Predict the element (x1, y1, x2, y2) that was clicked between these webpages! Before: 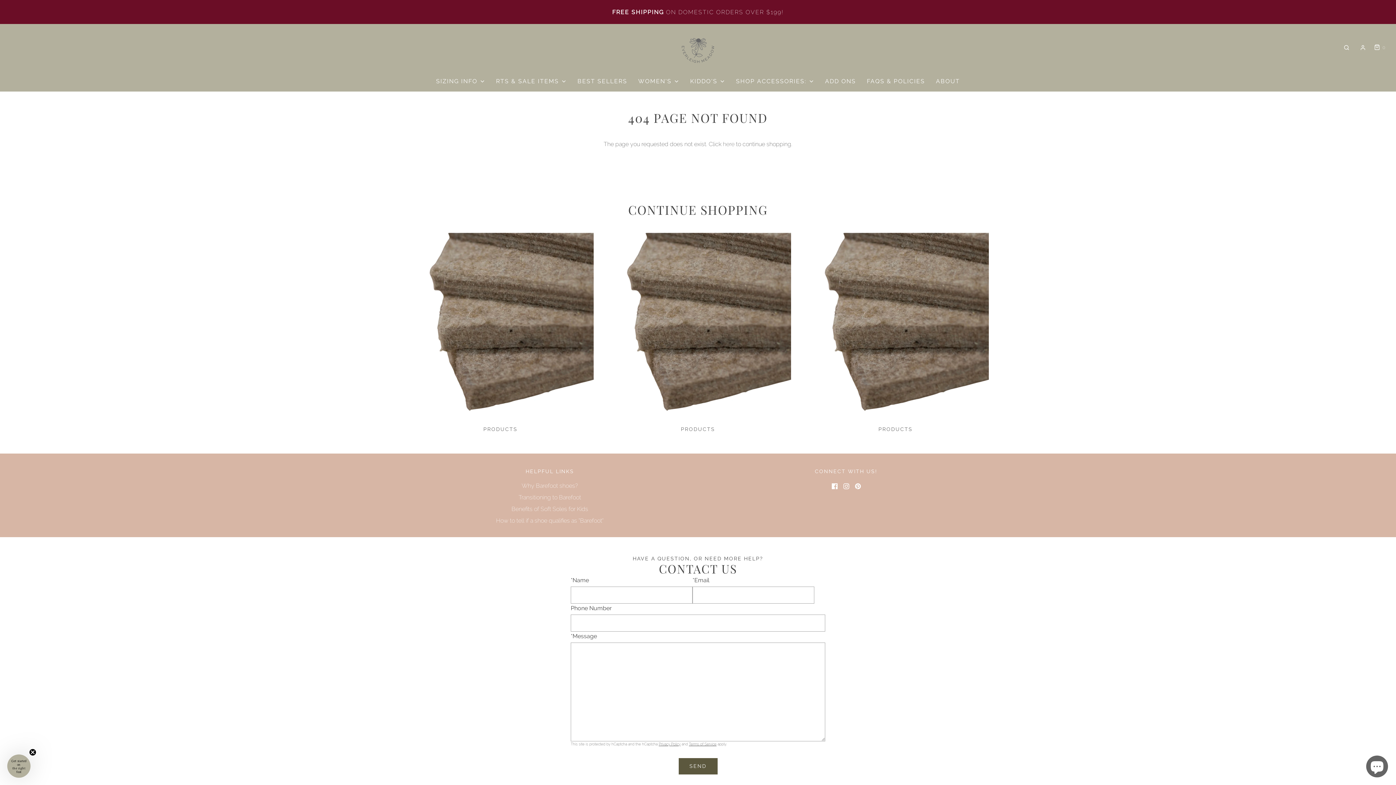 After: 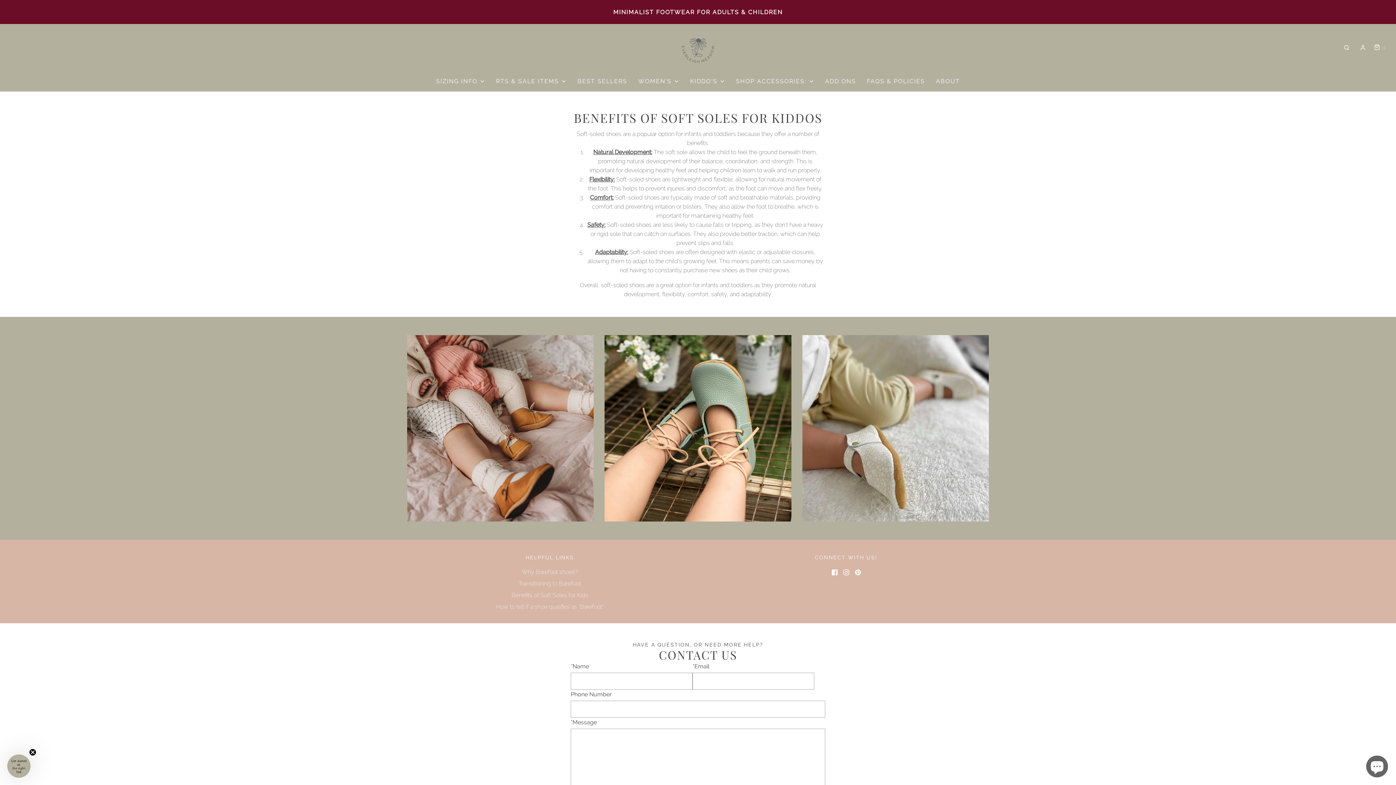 Action: bbox: (511, 504, 588, 516) label: Benefits of Soft Soles for Kids